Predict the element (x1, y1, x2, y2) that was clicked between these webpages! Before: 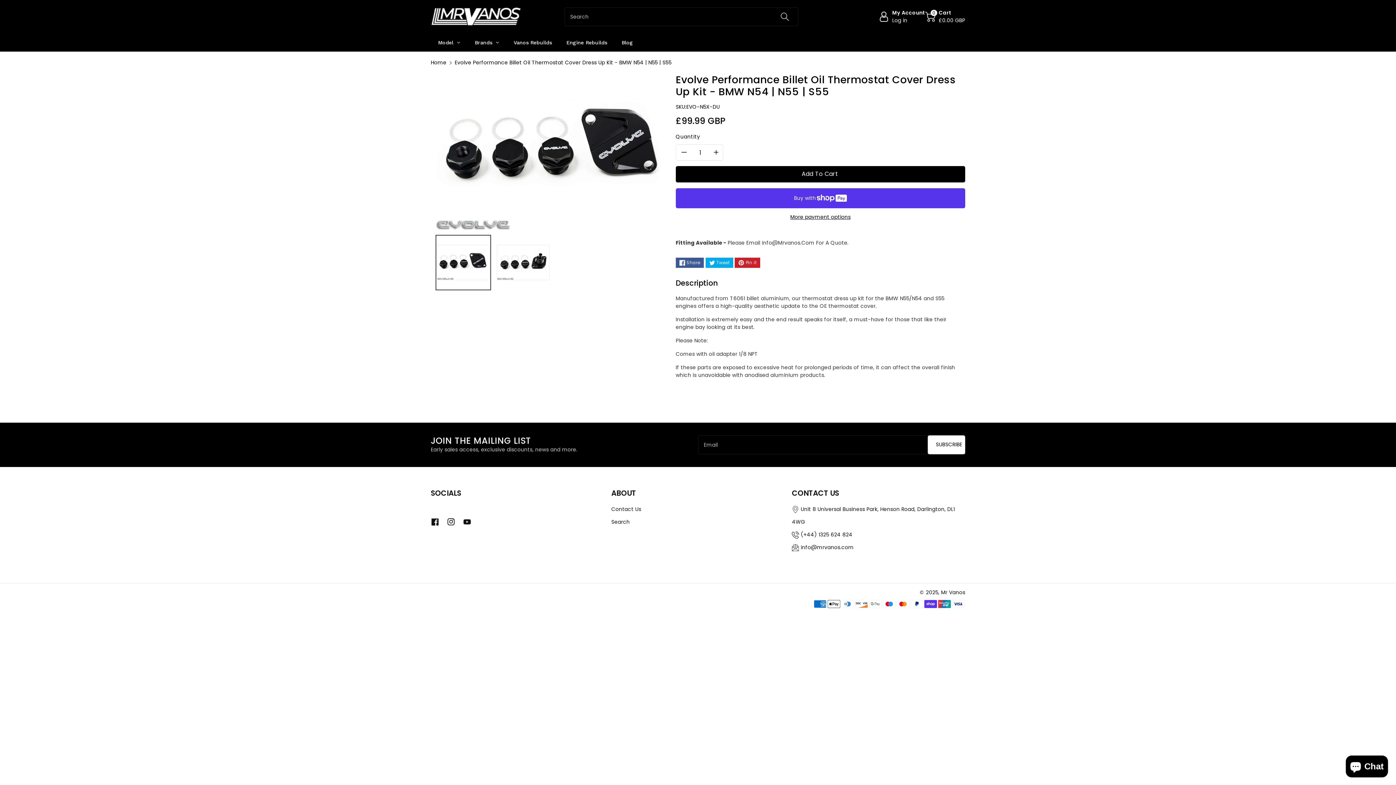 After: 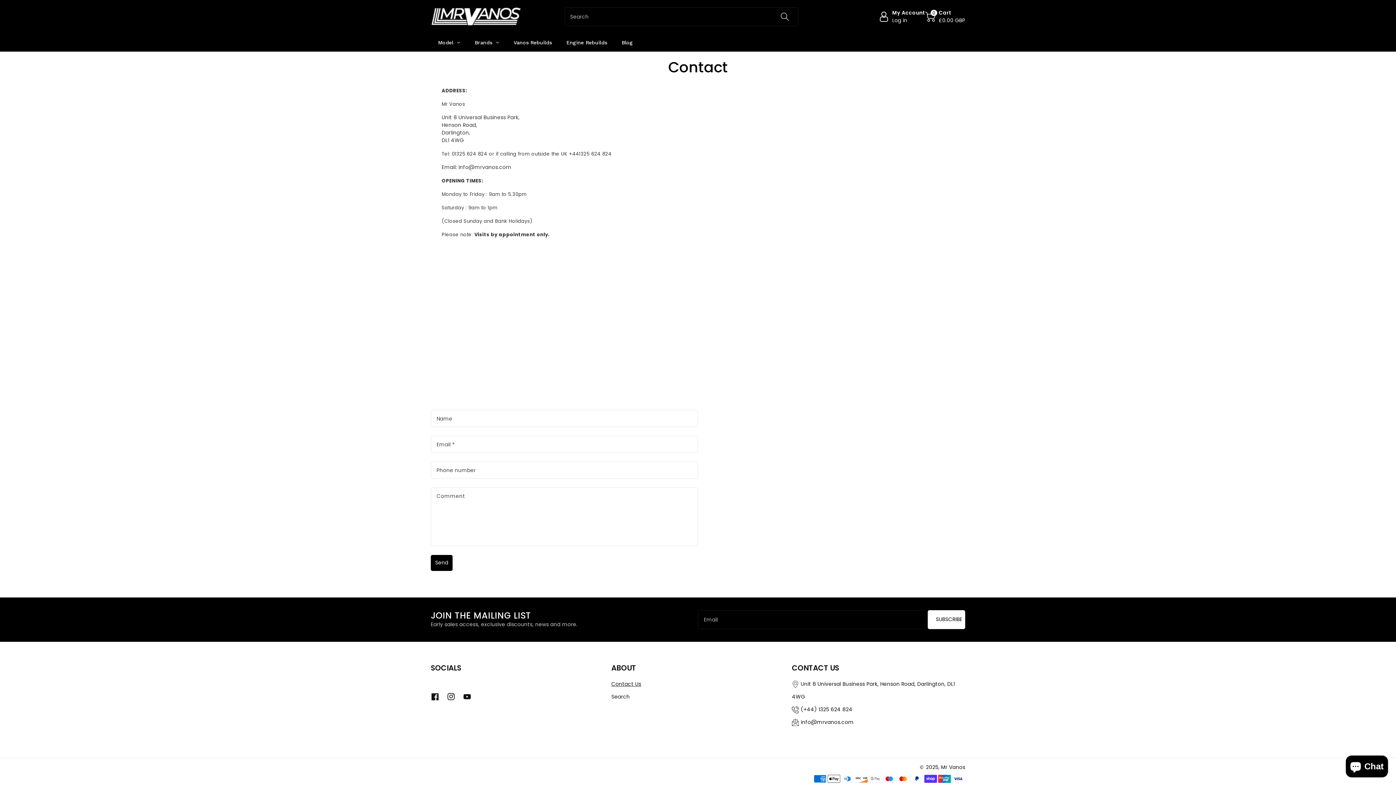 Action: bbox: (611, 505, 641, 512) label: Contact Us